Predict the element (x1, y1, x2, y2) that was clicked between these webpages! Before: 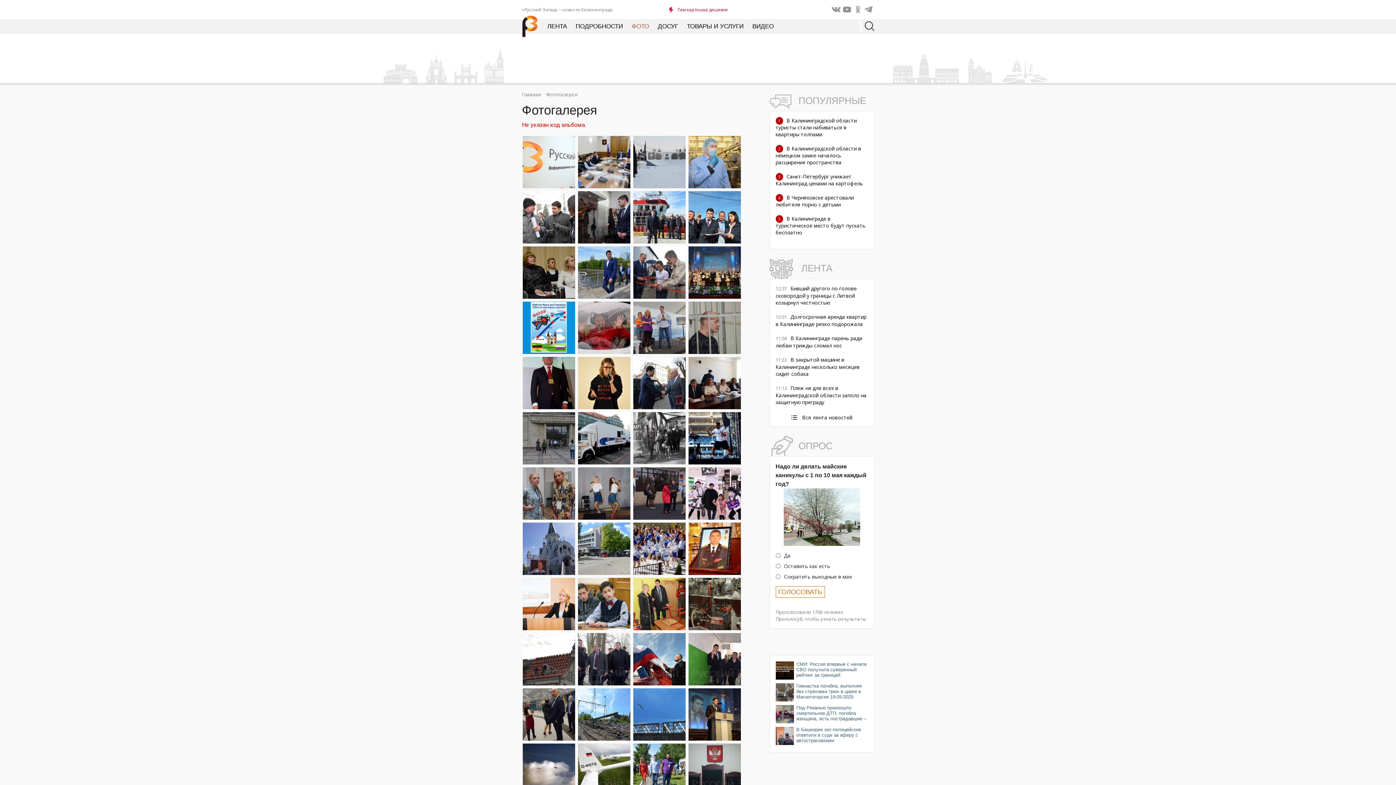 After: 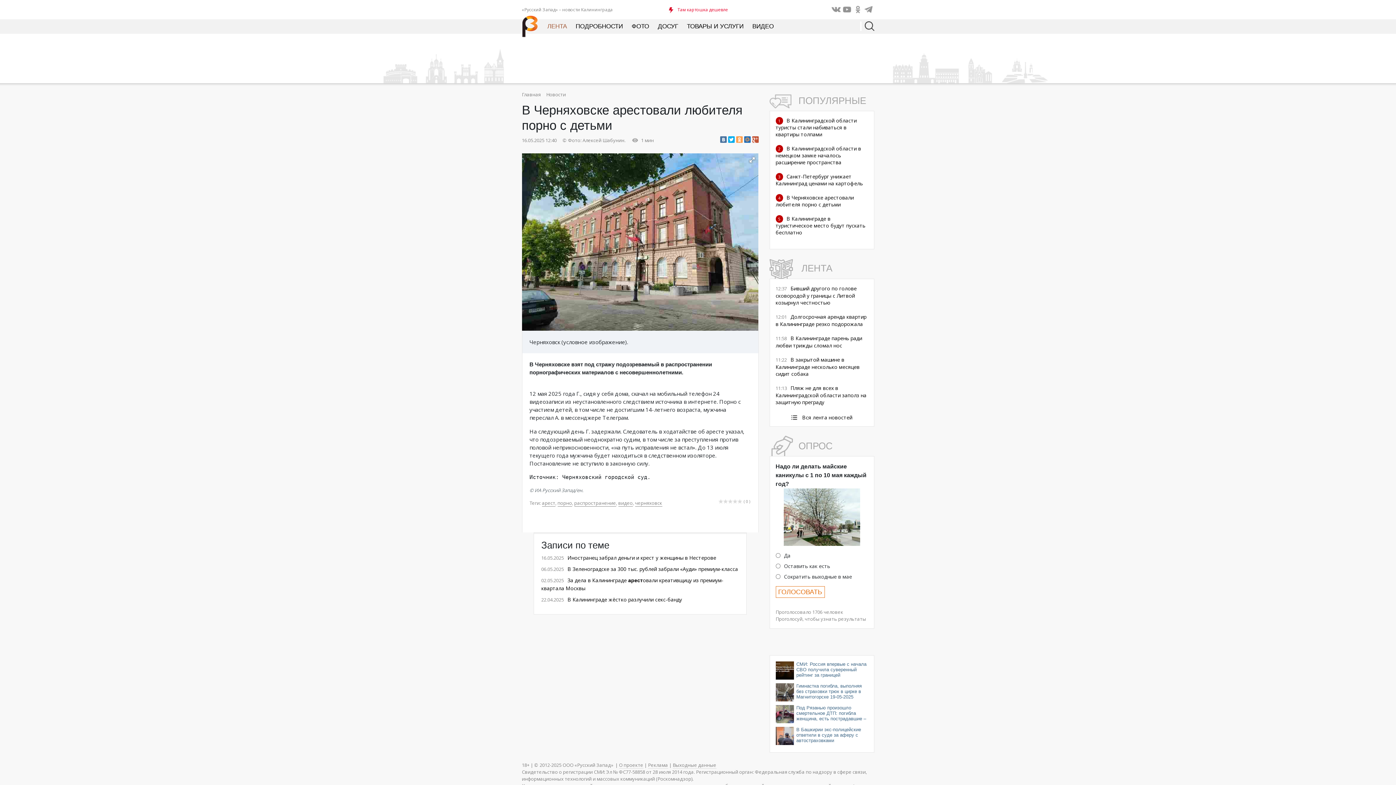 Action: bbox: (775, 194, 854, 208) label: В Черняховске арестовали любителя порно с детьми